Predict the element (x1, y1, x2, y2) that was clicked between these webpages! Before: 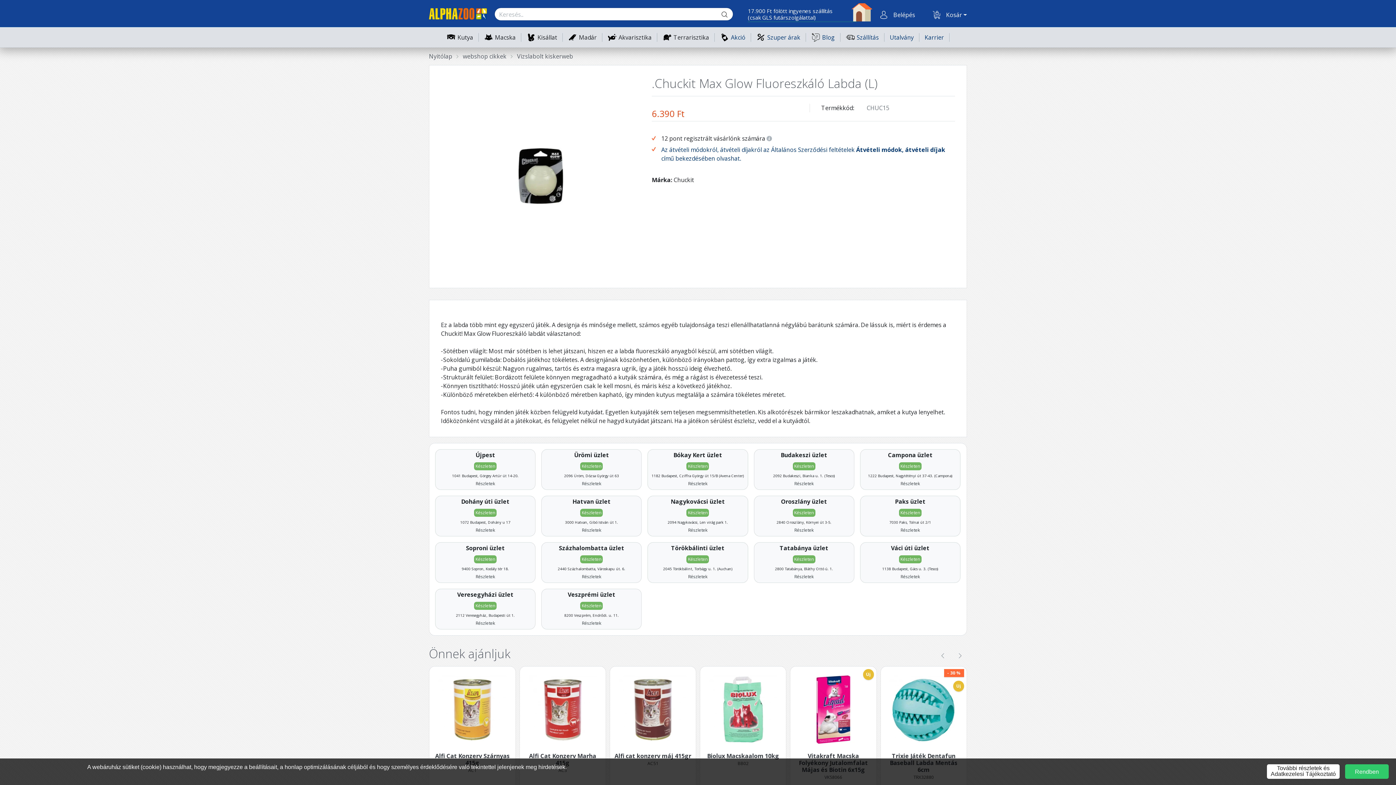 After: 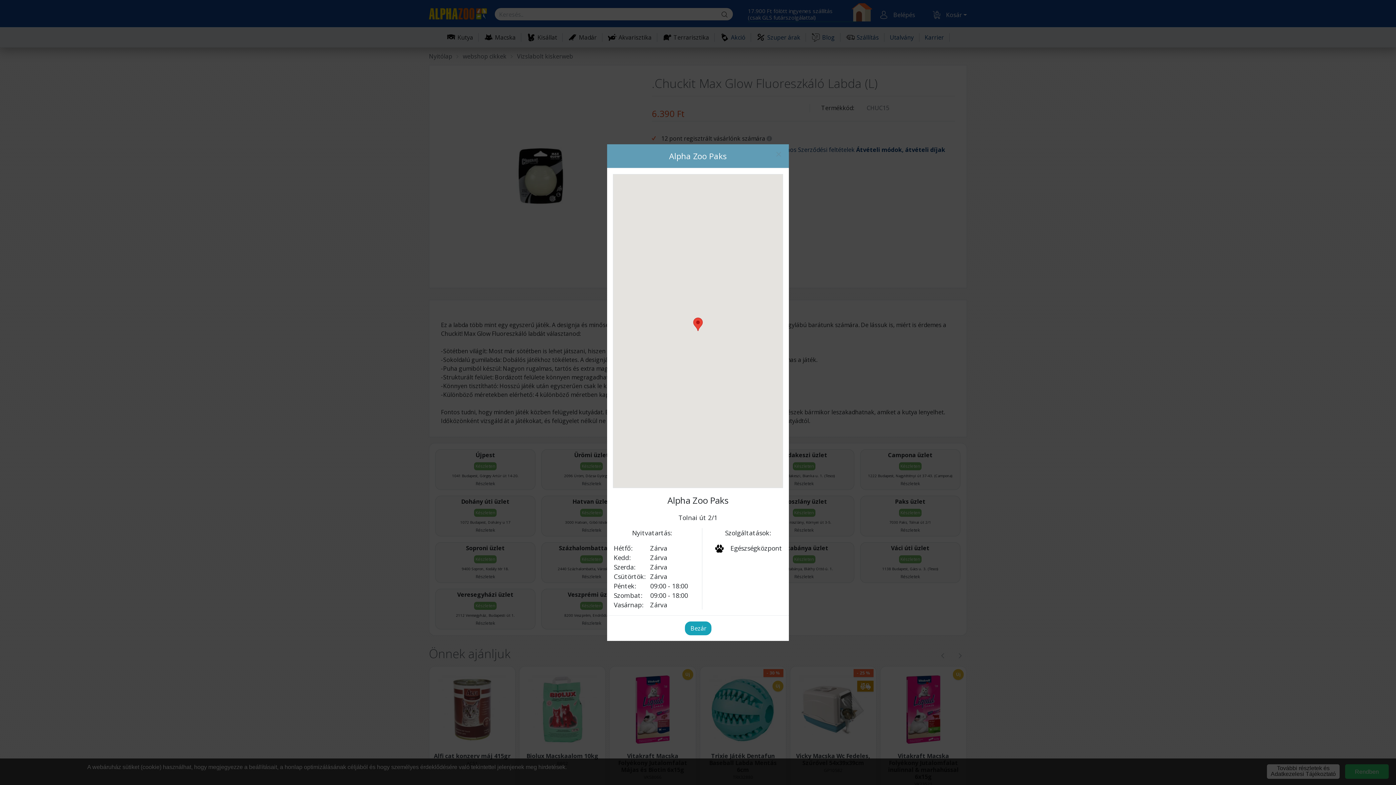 Action: bbox: (897, 525, 923, 535) label: Részletek